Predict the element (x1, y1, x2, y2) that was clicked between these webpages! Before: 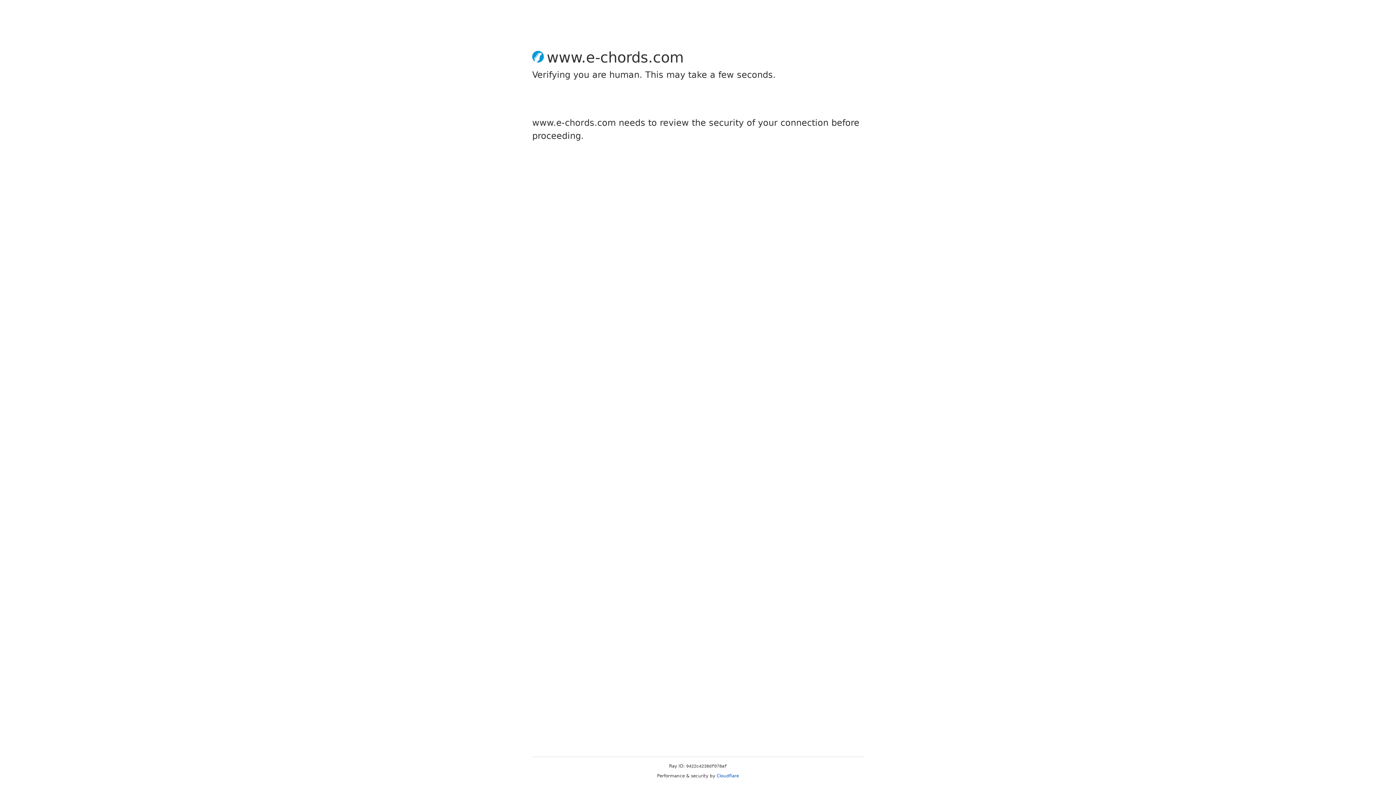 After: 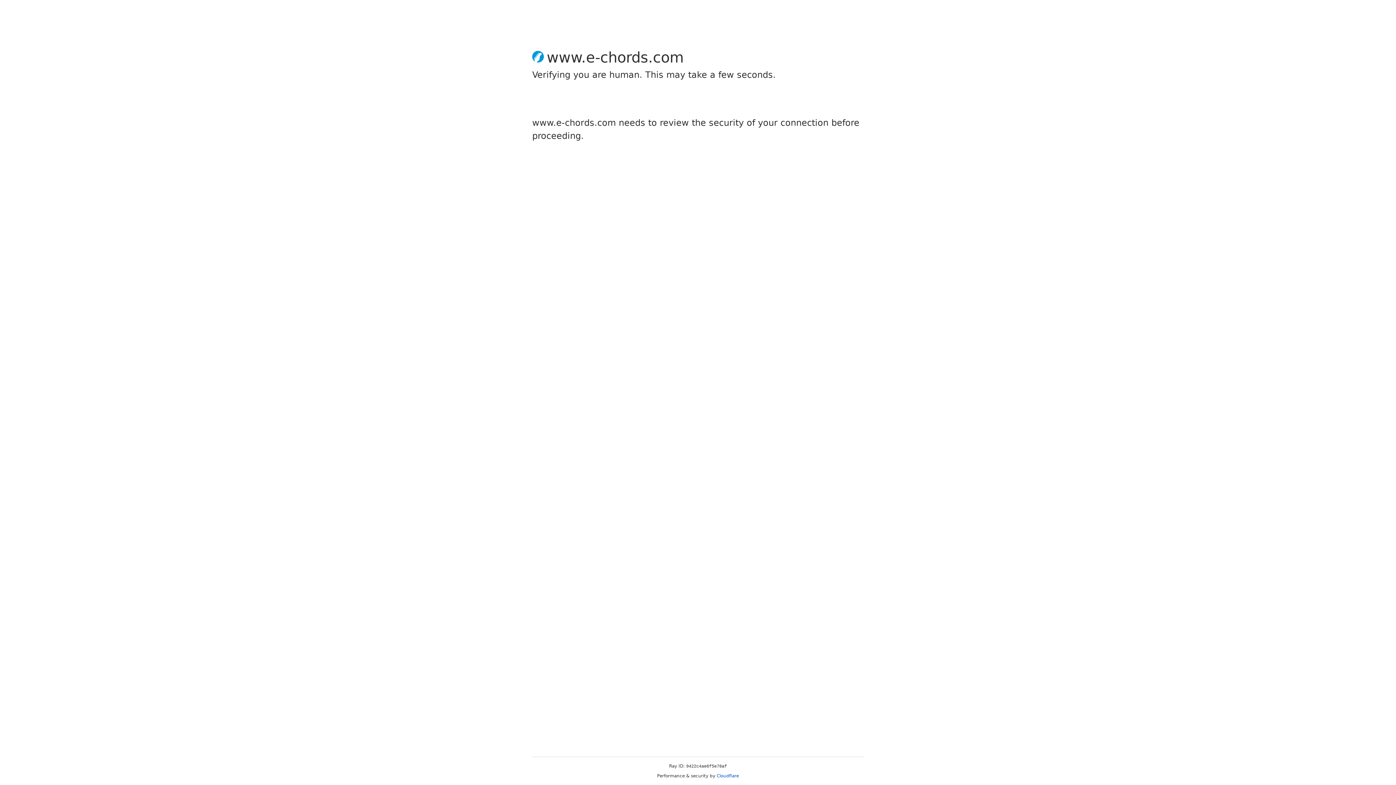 Action: label: Cloudflare bbox: (716, 773, 739, 778)